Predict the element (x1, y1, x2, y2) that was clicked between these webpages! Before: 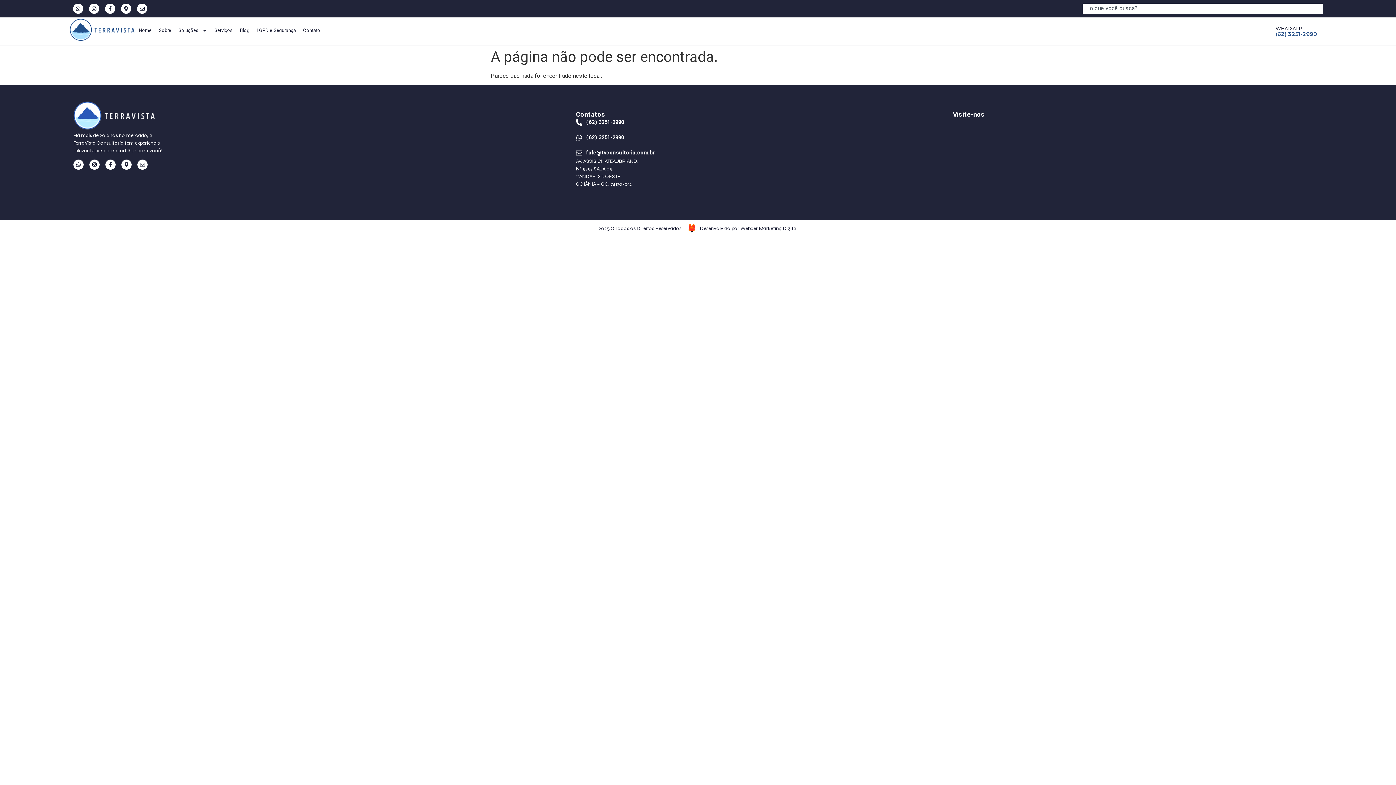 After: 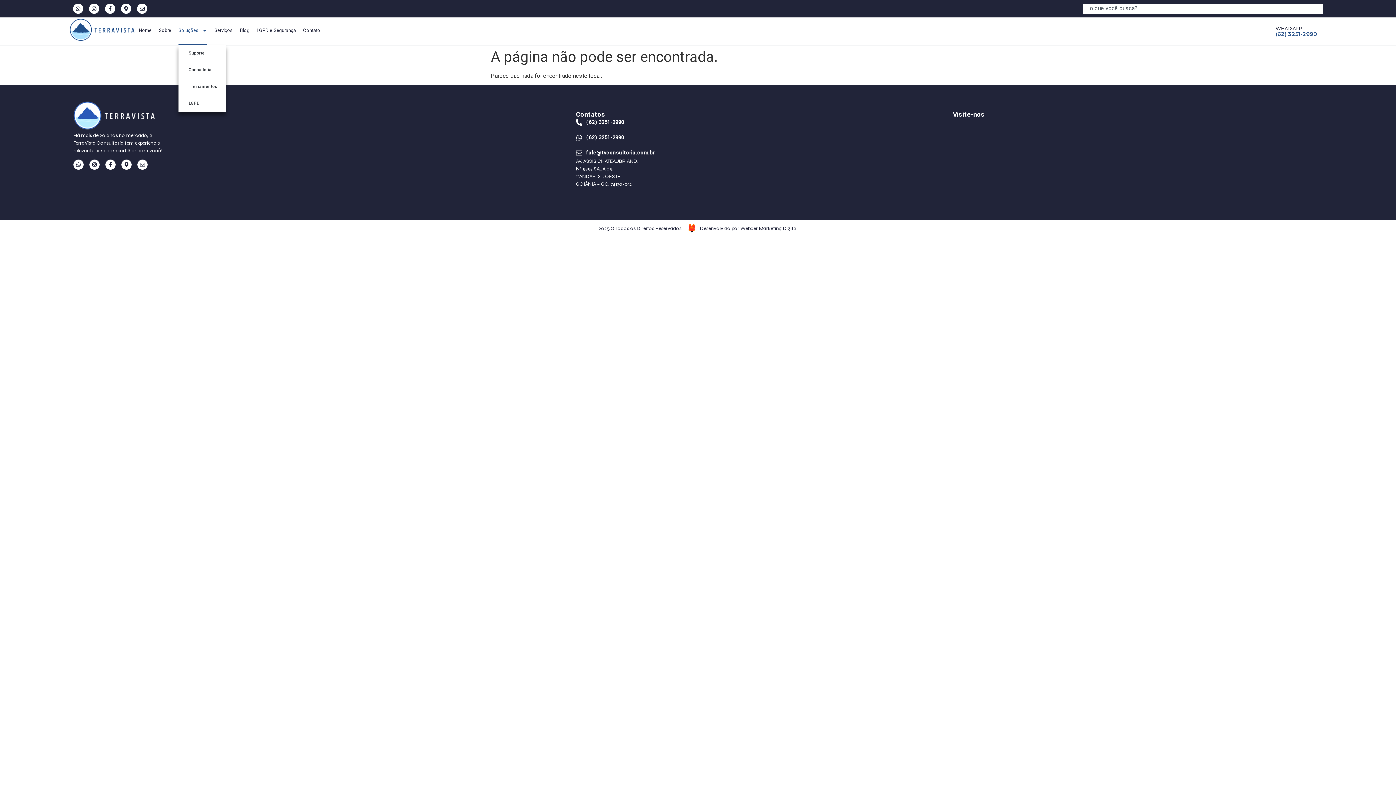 Action: label: Soluções bbox: (178, 16, 207, 45)